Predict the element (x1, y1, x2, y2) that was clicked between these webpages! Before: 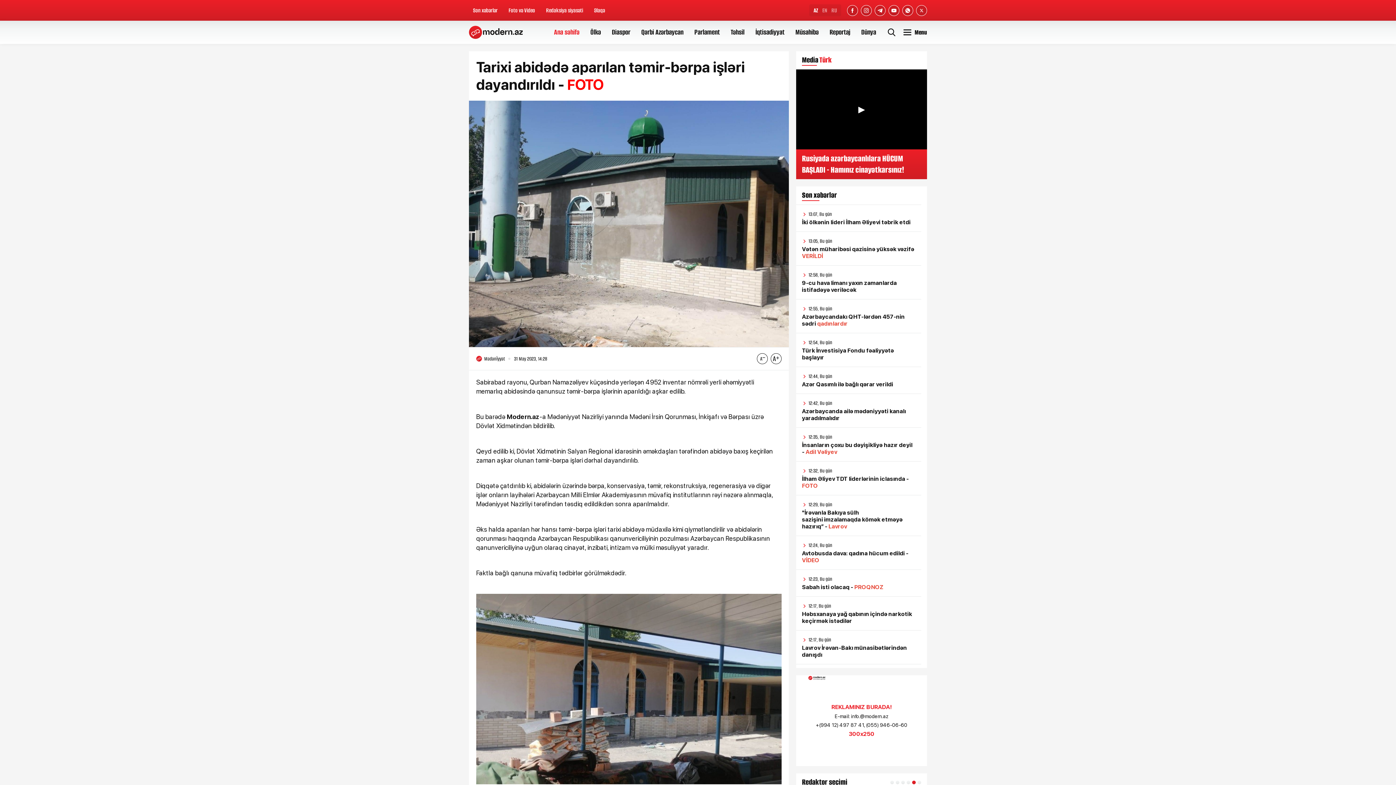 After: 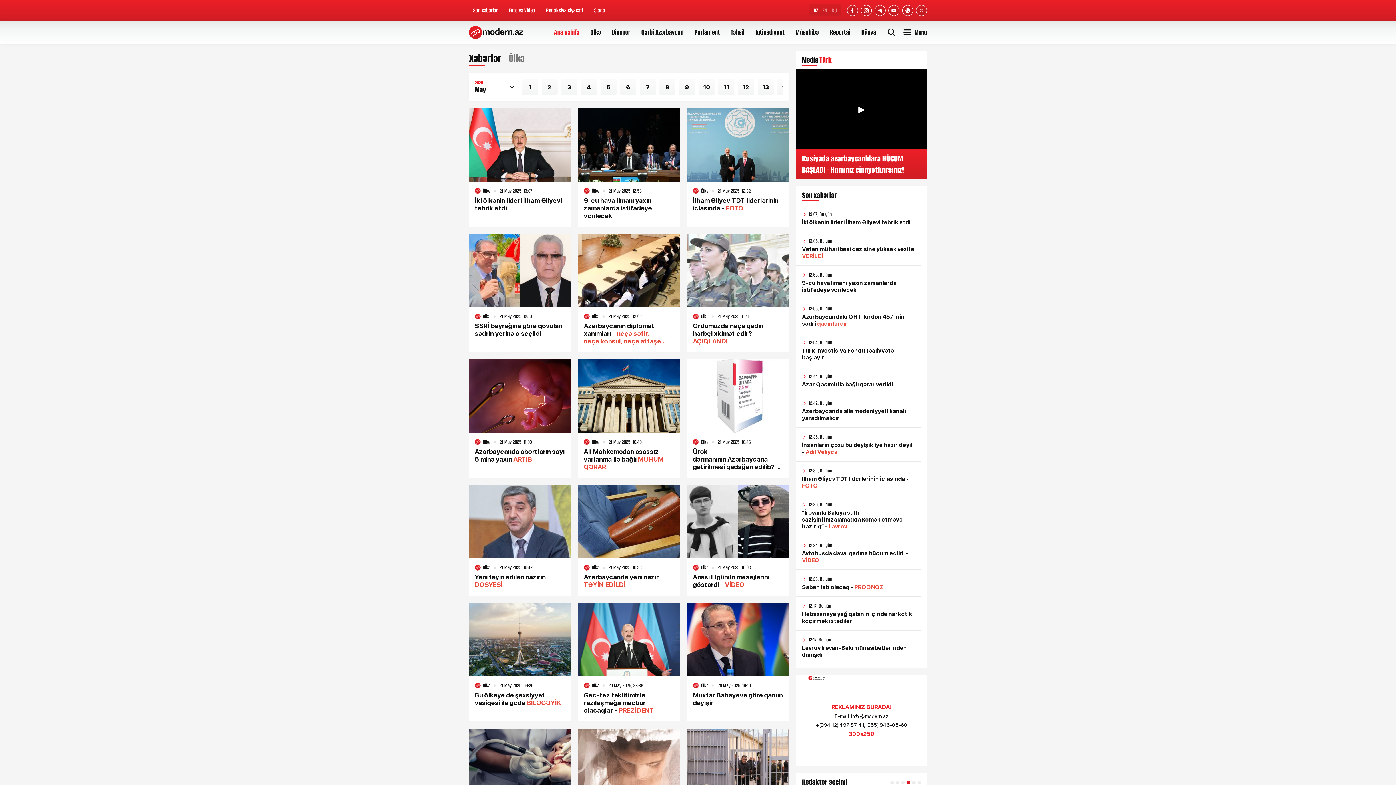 Action: label: Ölkə bbox: (590, 27, 601, 37)